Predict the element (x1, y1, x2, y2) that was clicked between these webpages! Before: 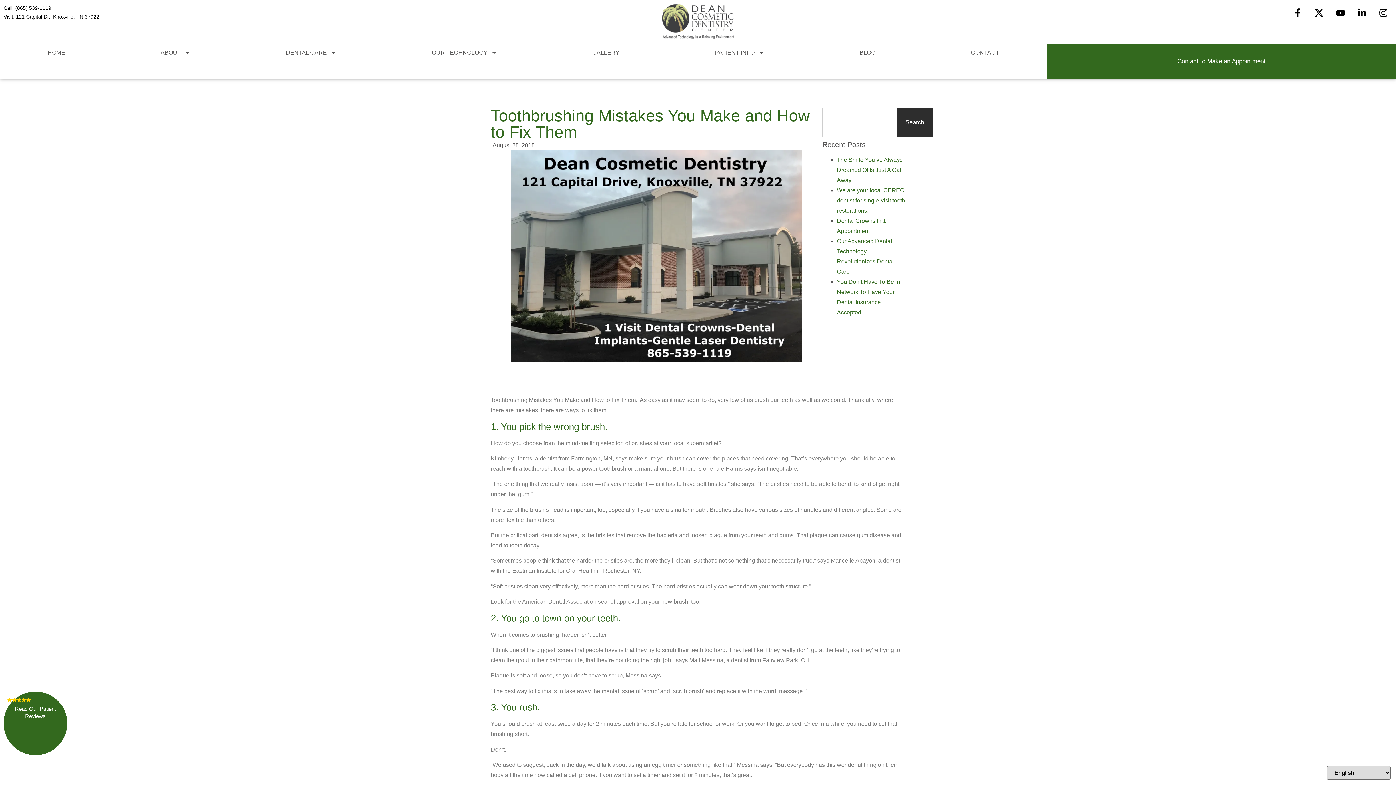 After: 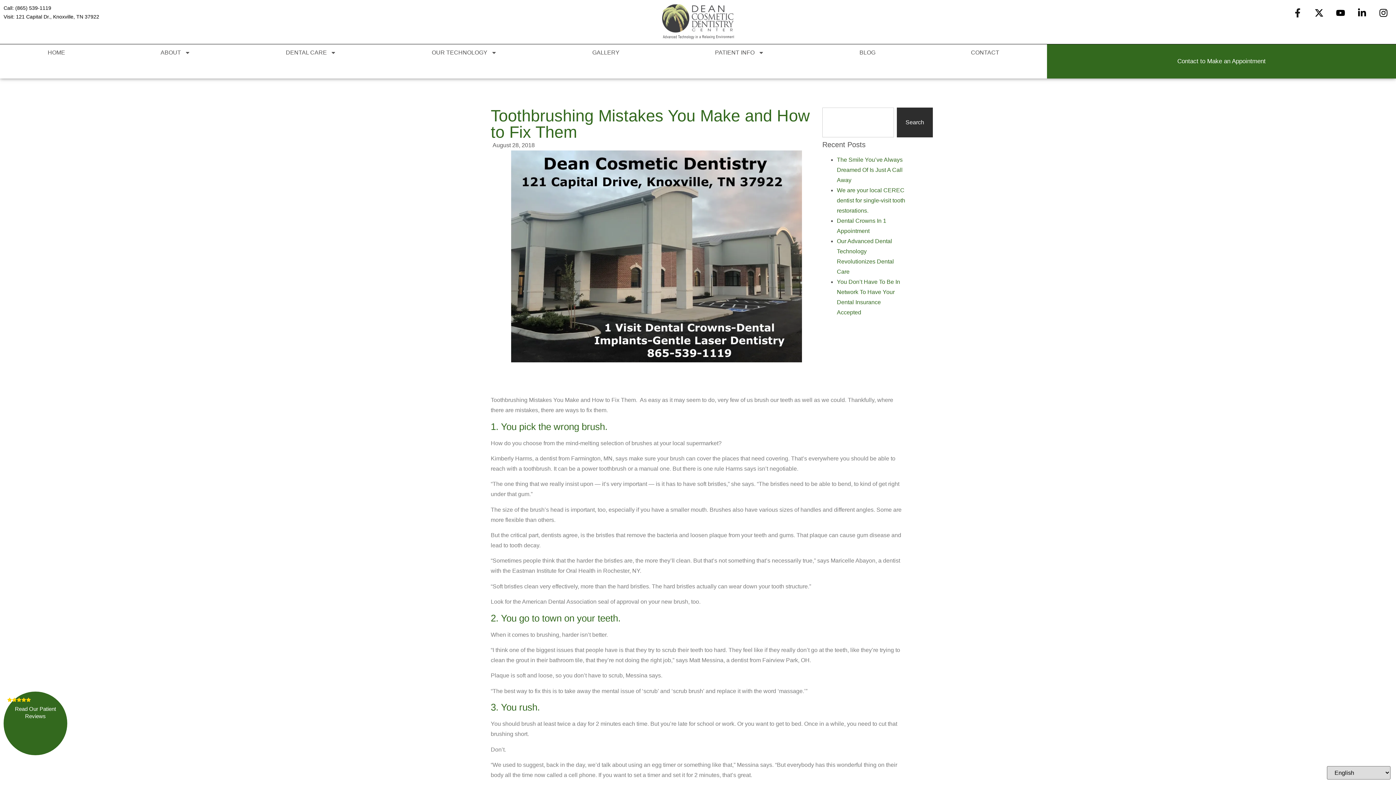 Action: bbox: (1288, 3, 1306, 21) label: Facebook-f